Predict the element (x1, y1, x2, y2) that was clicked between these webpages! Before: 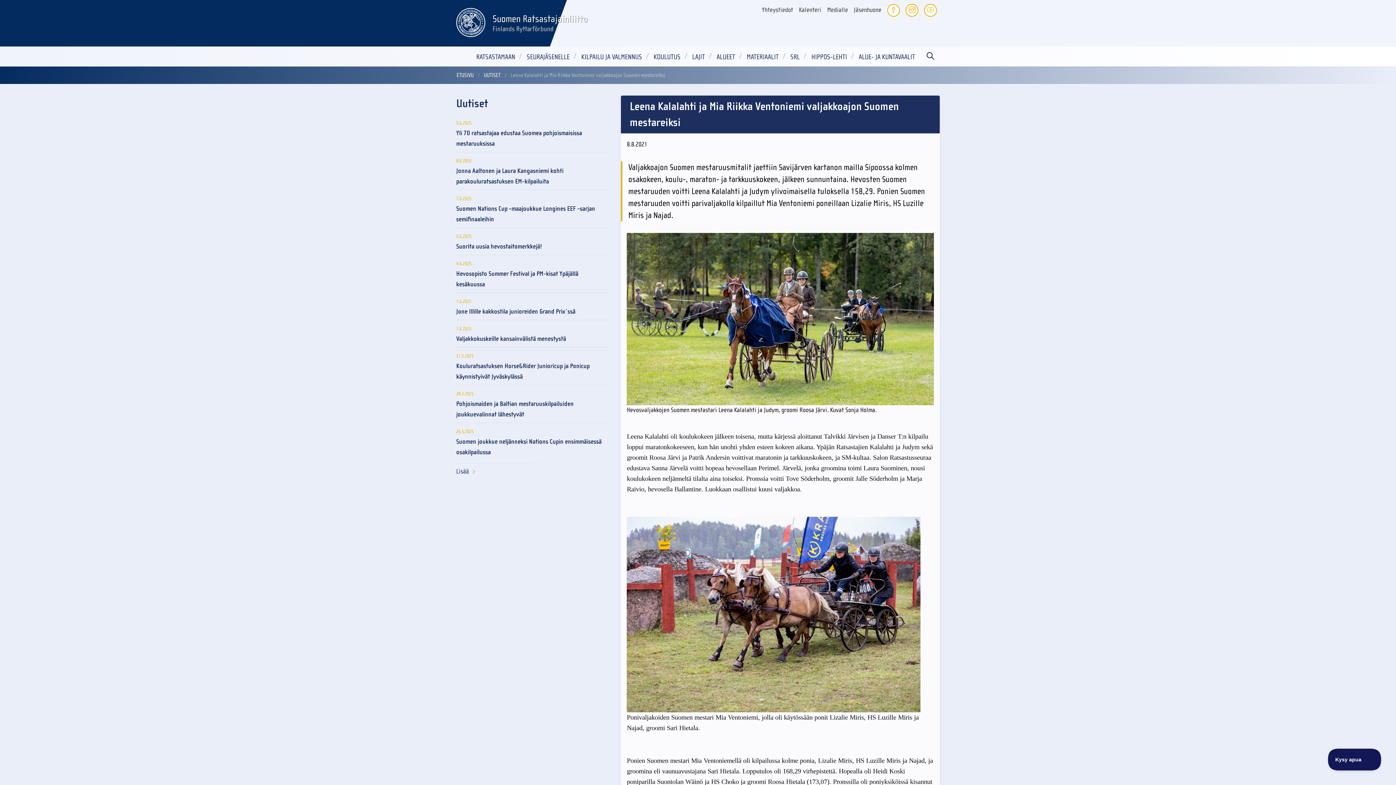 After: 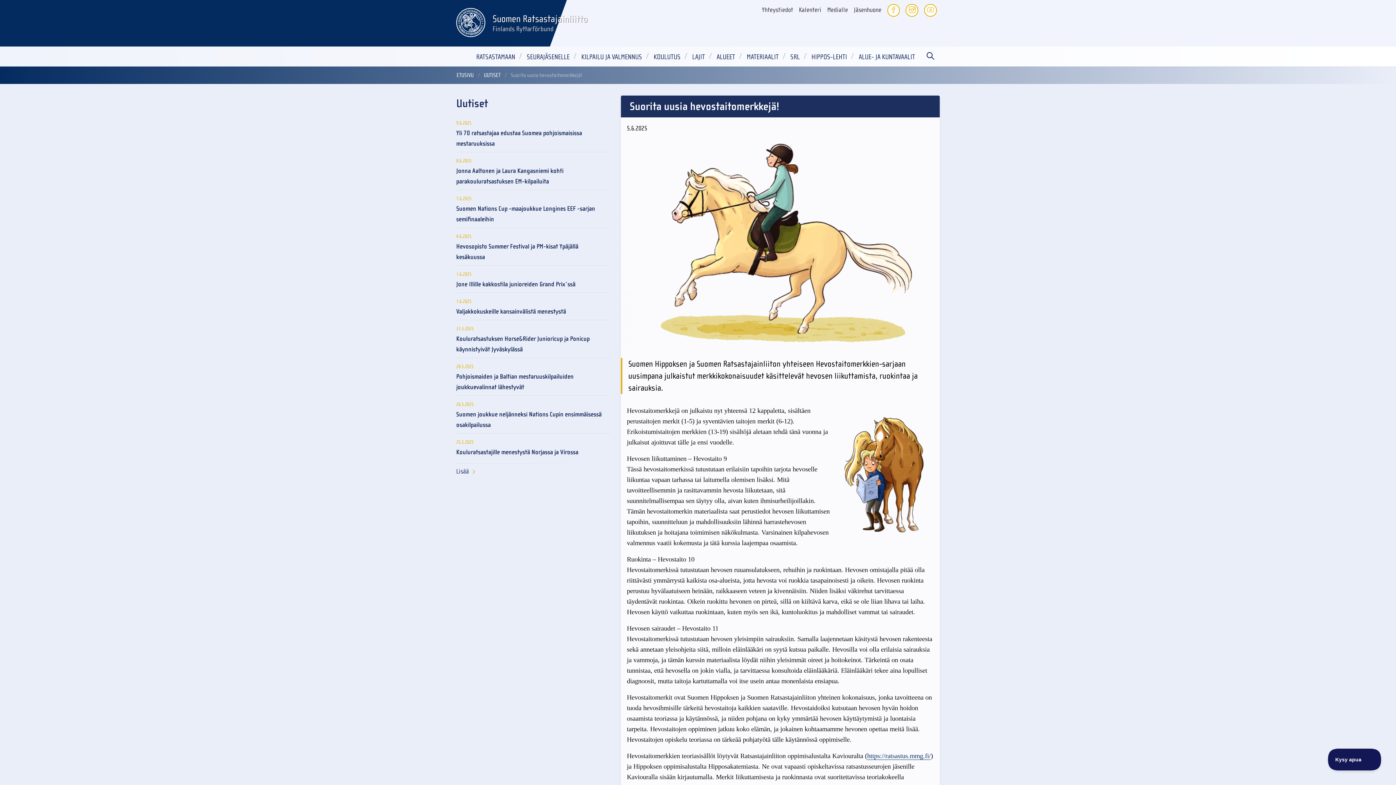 Action: label: Suorita uusia hevostaitomerkkejä! bbox: (456, 241, 610, 252)